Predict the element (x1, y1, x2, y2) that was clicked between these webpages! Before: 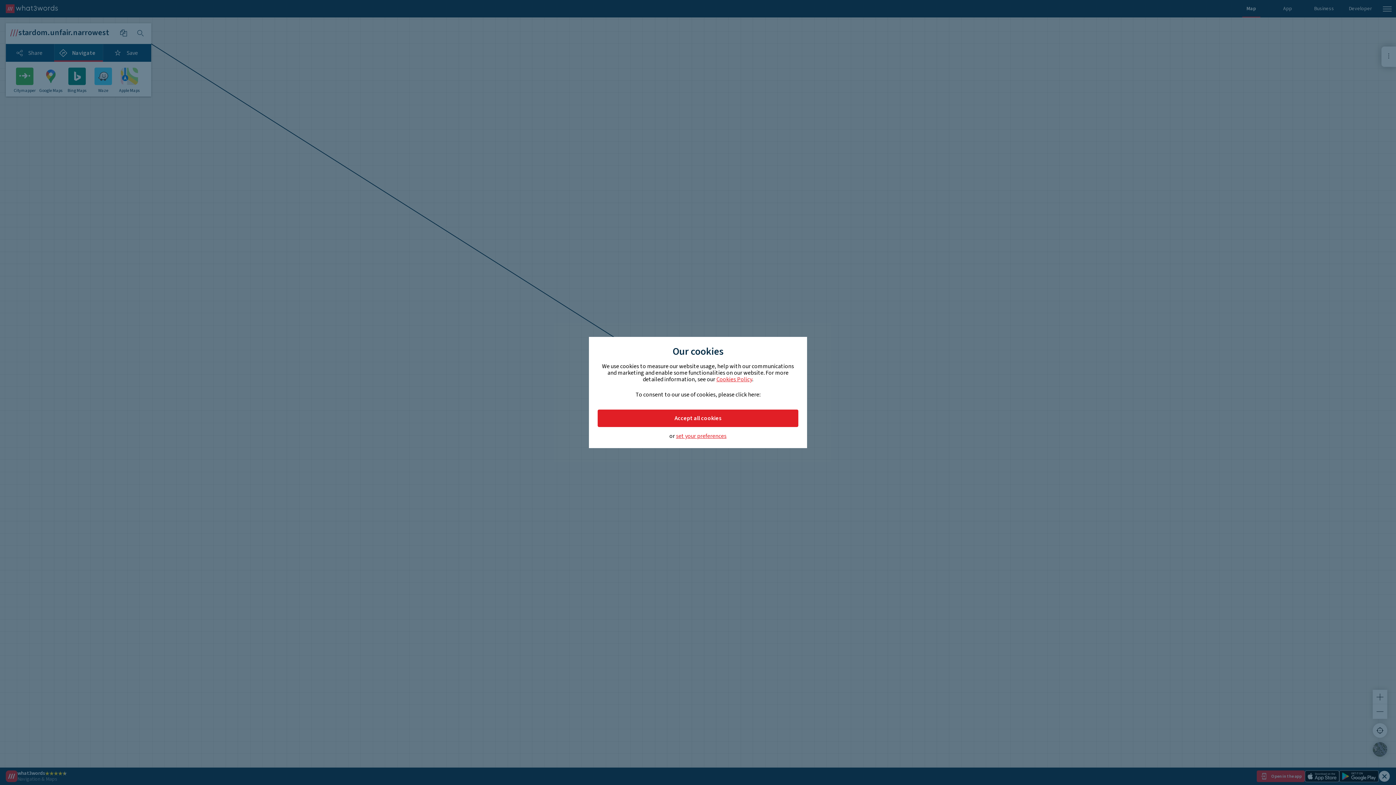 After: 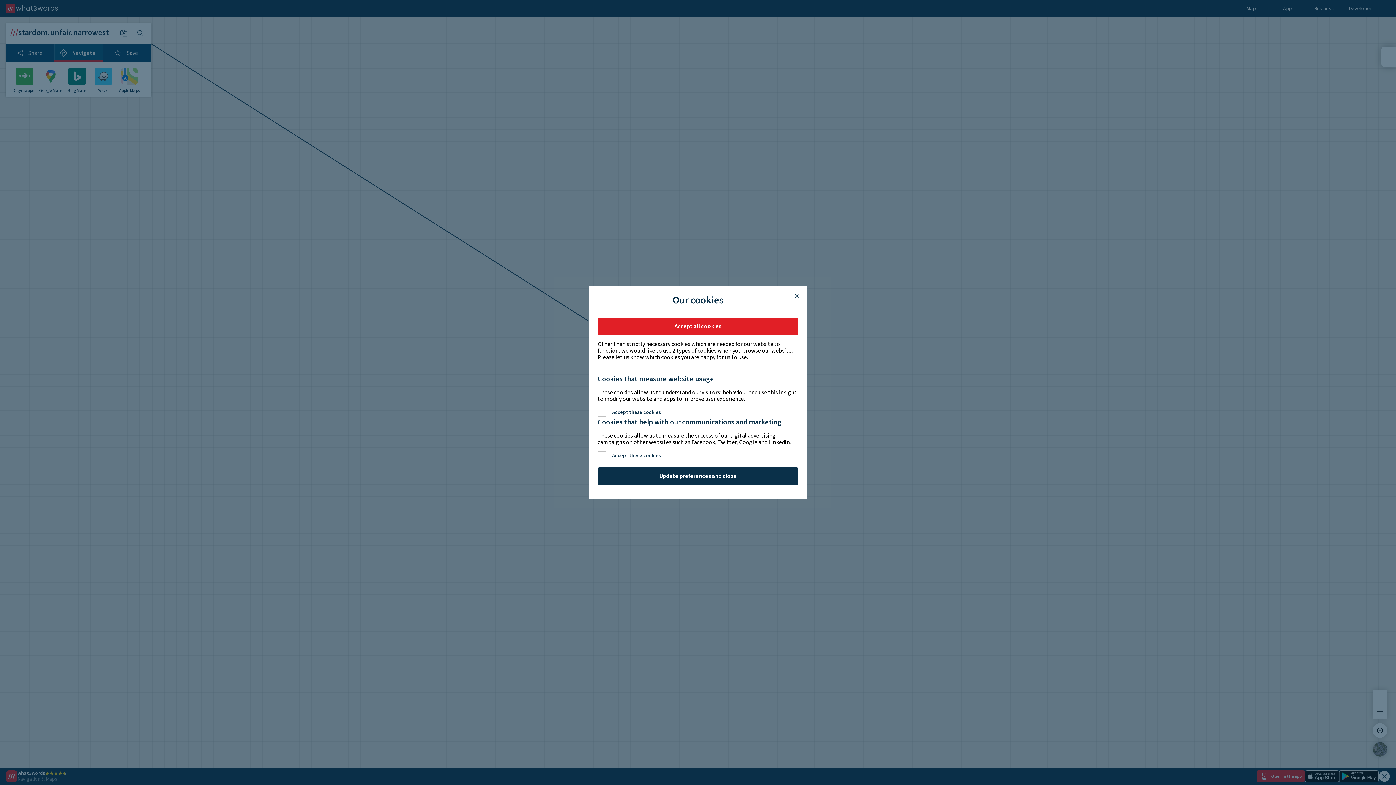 Action: bbox: (676, 433, 726, 439) label: set your preferences